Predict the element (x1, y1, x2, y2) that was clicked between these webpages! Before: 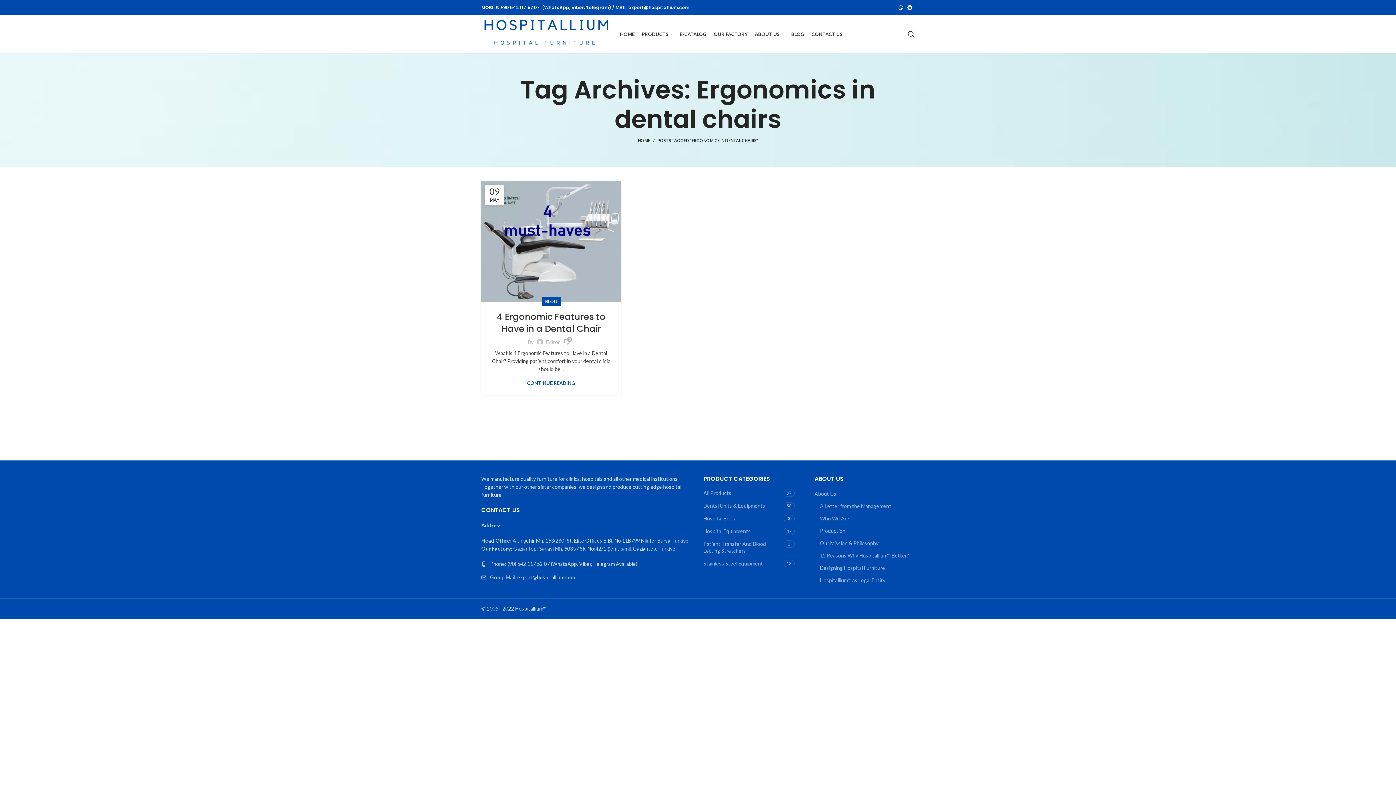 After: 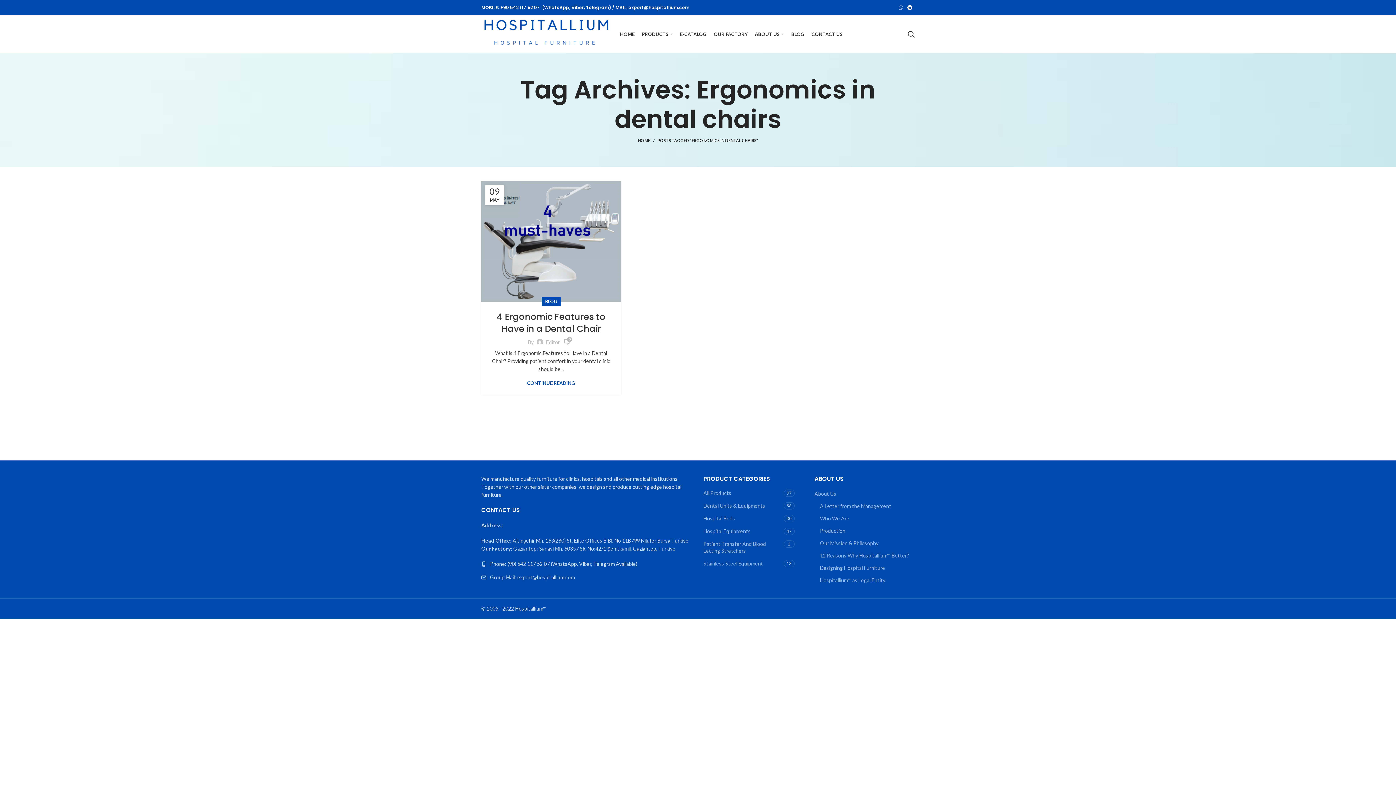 Action: label: WhatsApp social link bbox: (896, 2, 905, 12)